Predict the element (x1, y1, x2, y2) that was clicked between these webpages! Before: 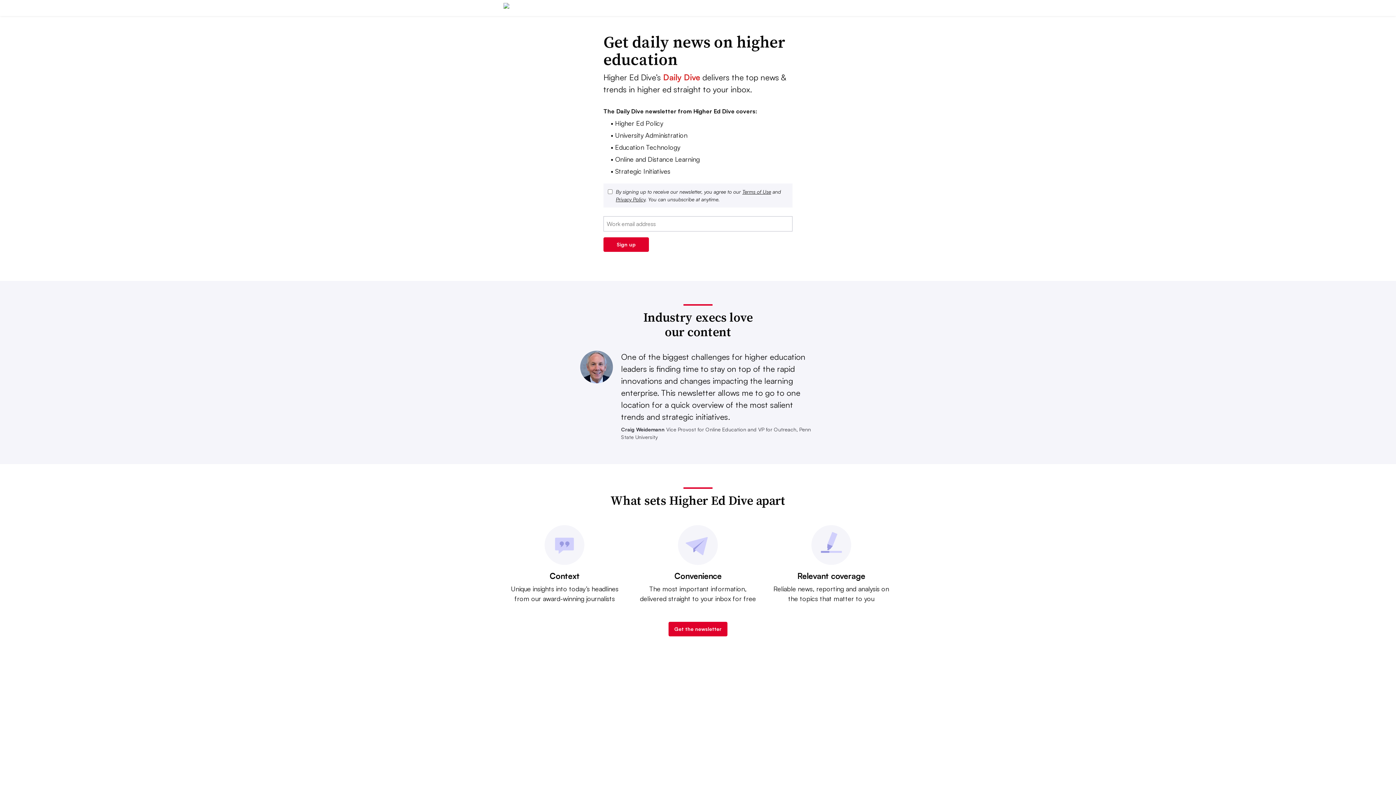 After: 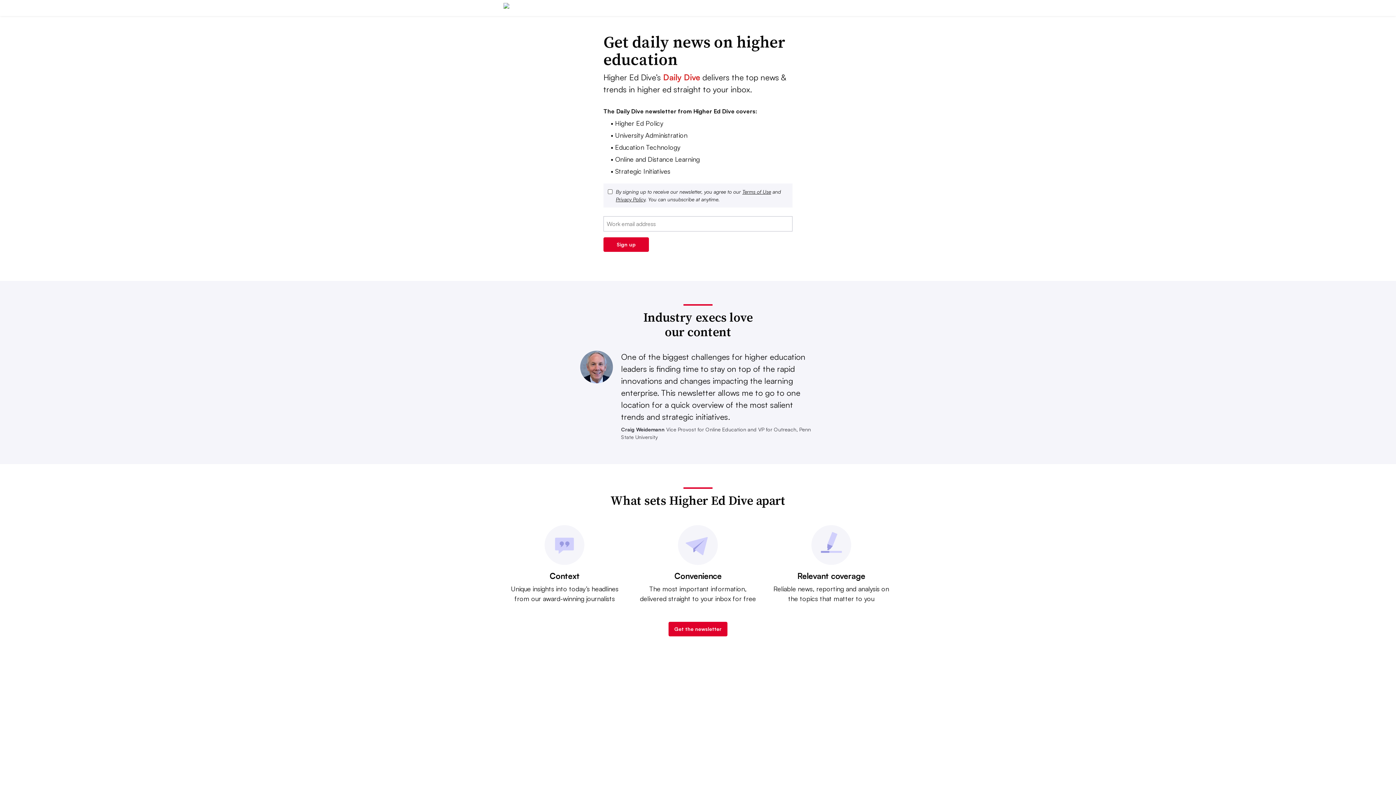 Action: bbox: (616, 196, 645, 202) label: Privacy Policy